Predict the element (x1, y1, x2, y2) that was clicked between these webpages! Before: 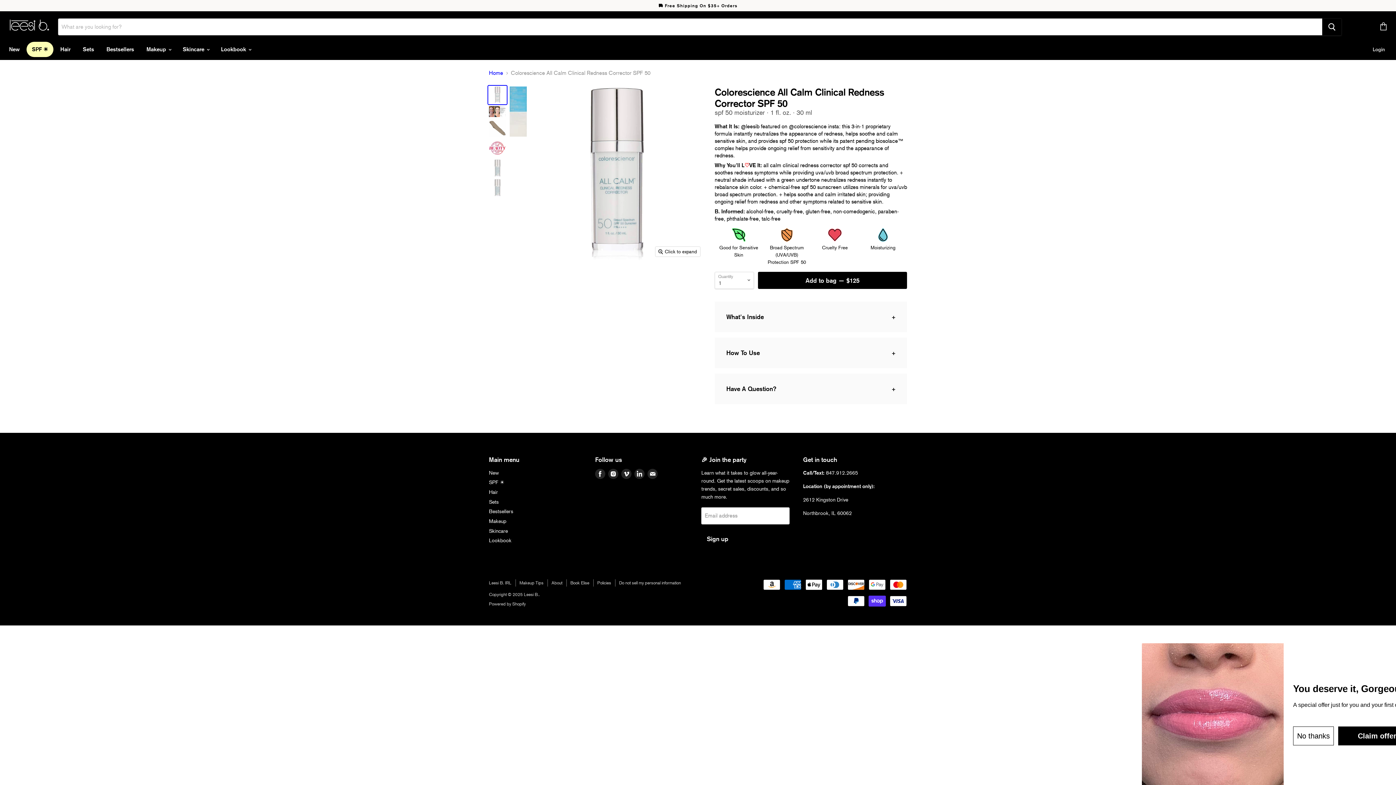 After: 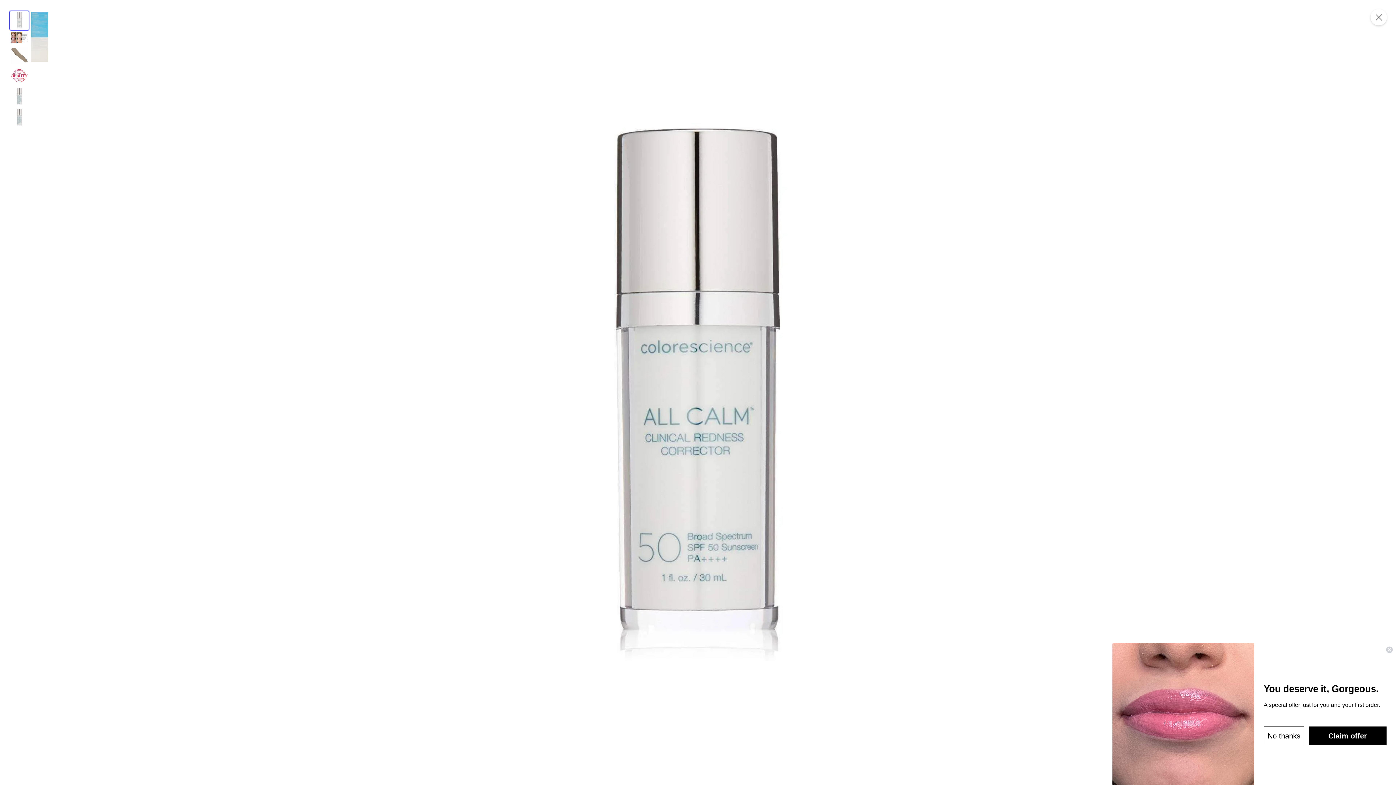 Action: label: Click to expand bbox: (655, 247, 700, 256)